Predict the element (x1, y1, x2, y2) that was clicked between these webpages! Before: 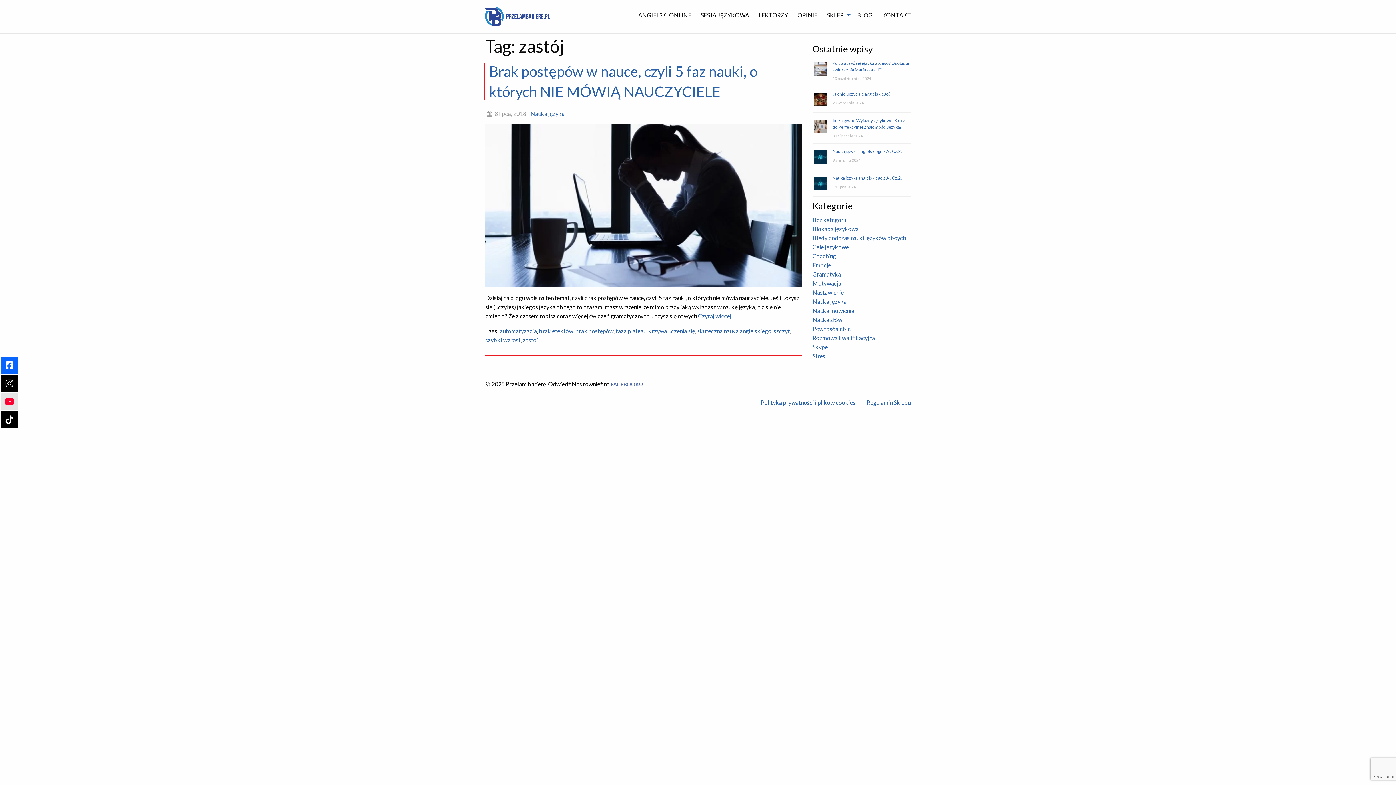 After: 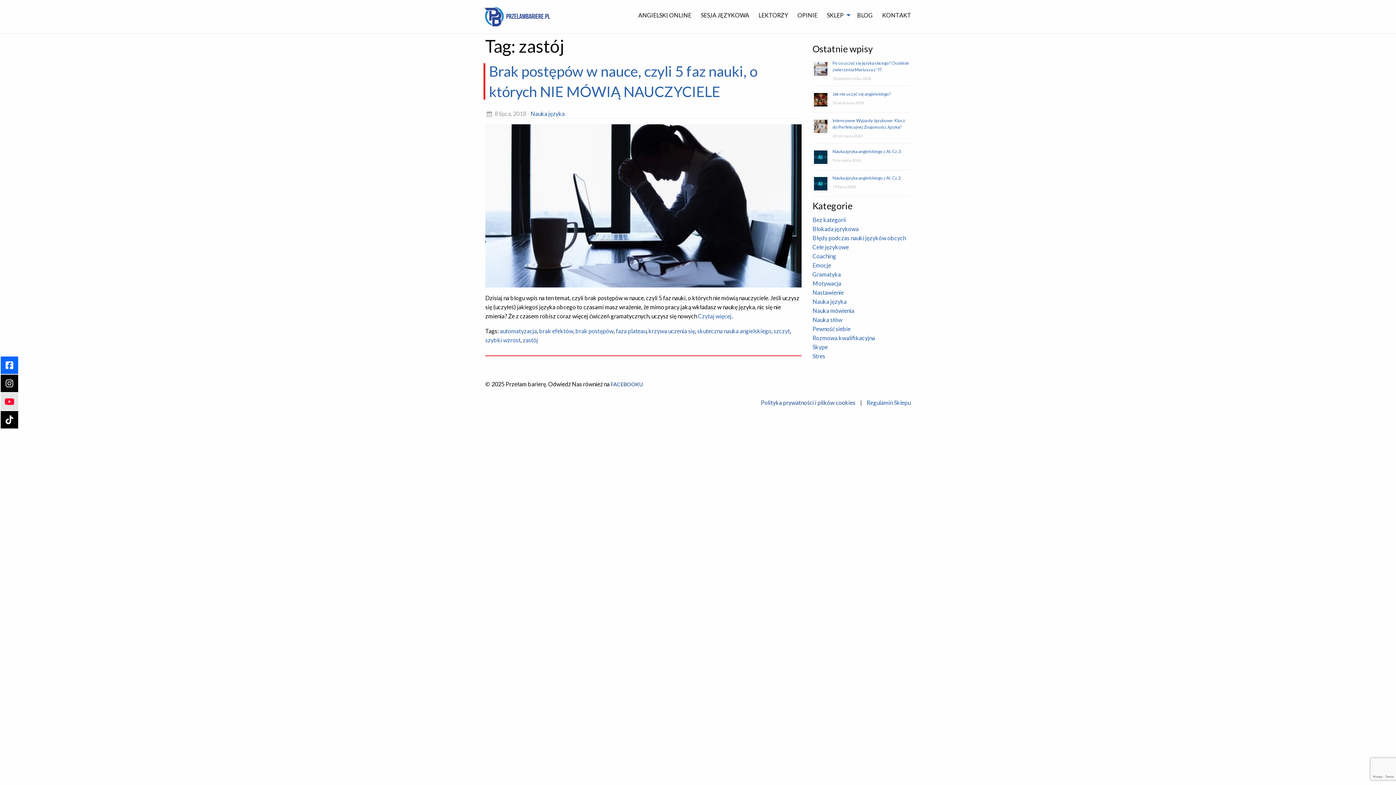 Action: label: Polityka prywatności i plików cookies bbox: (761, 399, 855, 406)